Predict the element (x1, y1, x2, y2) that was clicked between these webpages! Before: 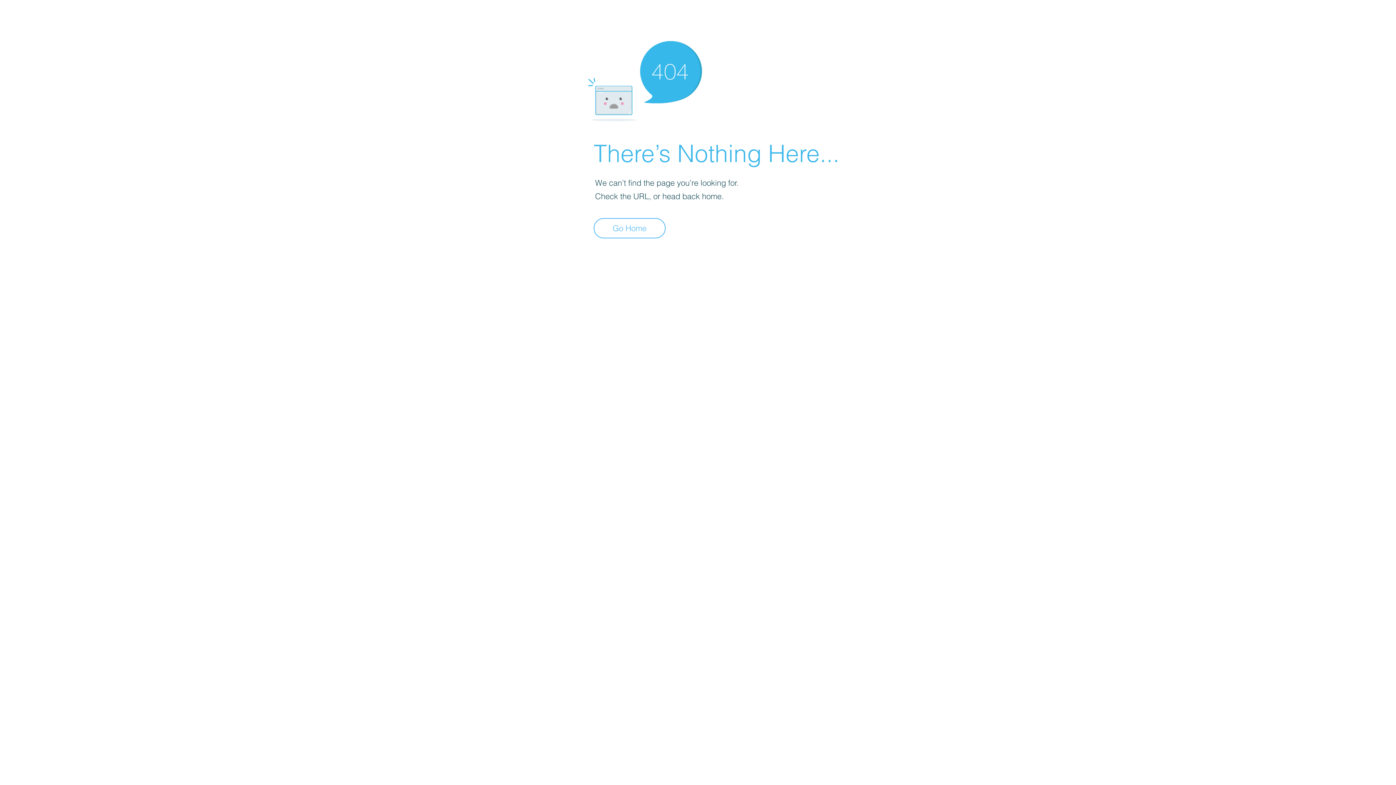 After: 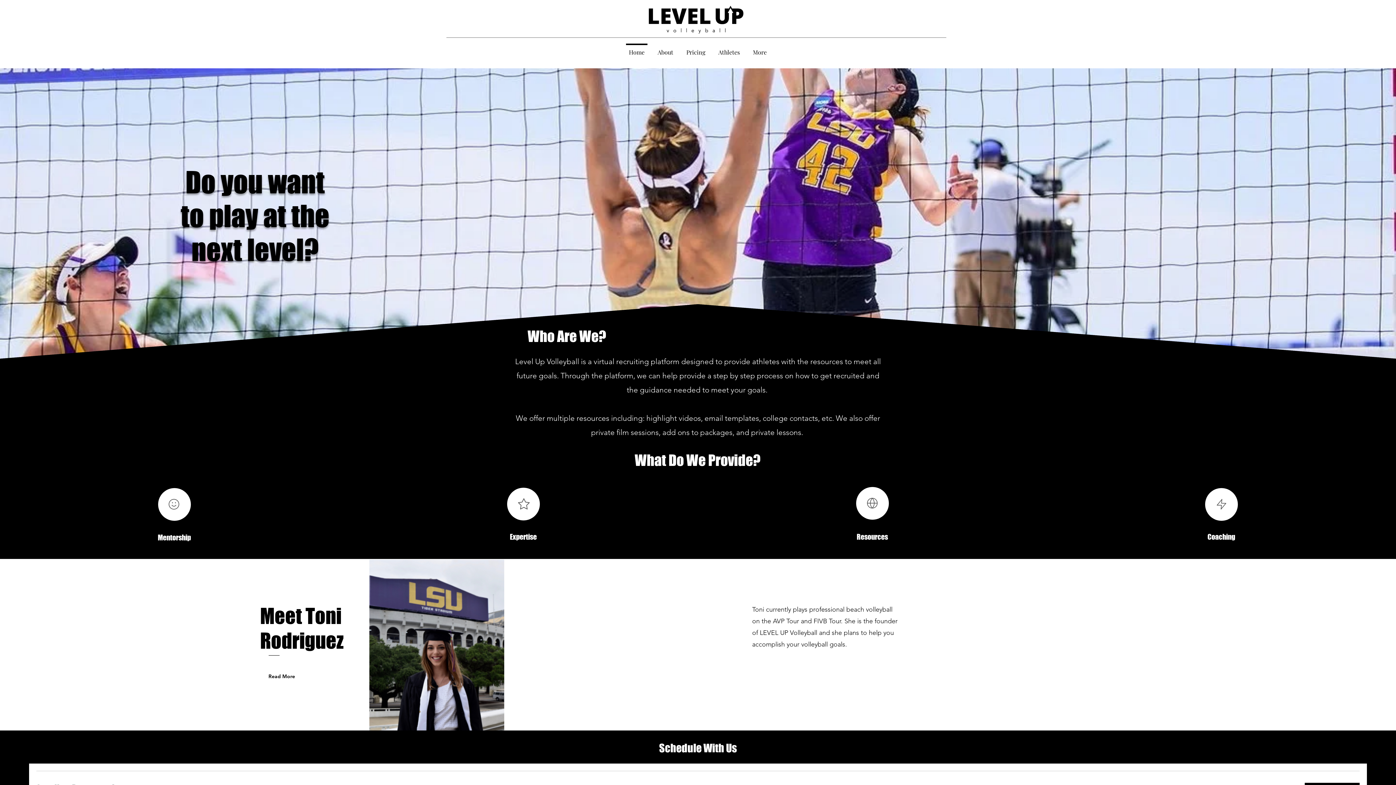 Action: label: Go Home bbox: (593, 218, 665, 238)